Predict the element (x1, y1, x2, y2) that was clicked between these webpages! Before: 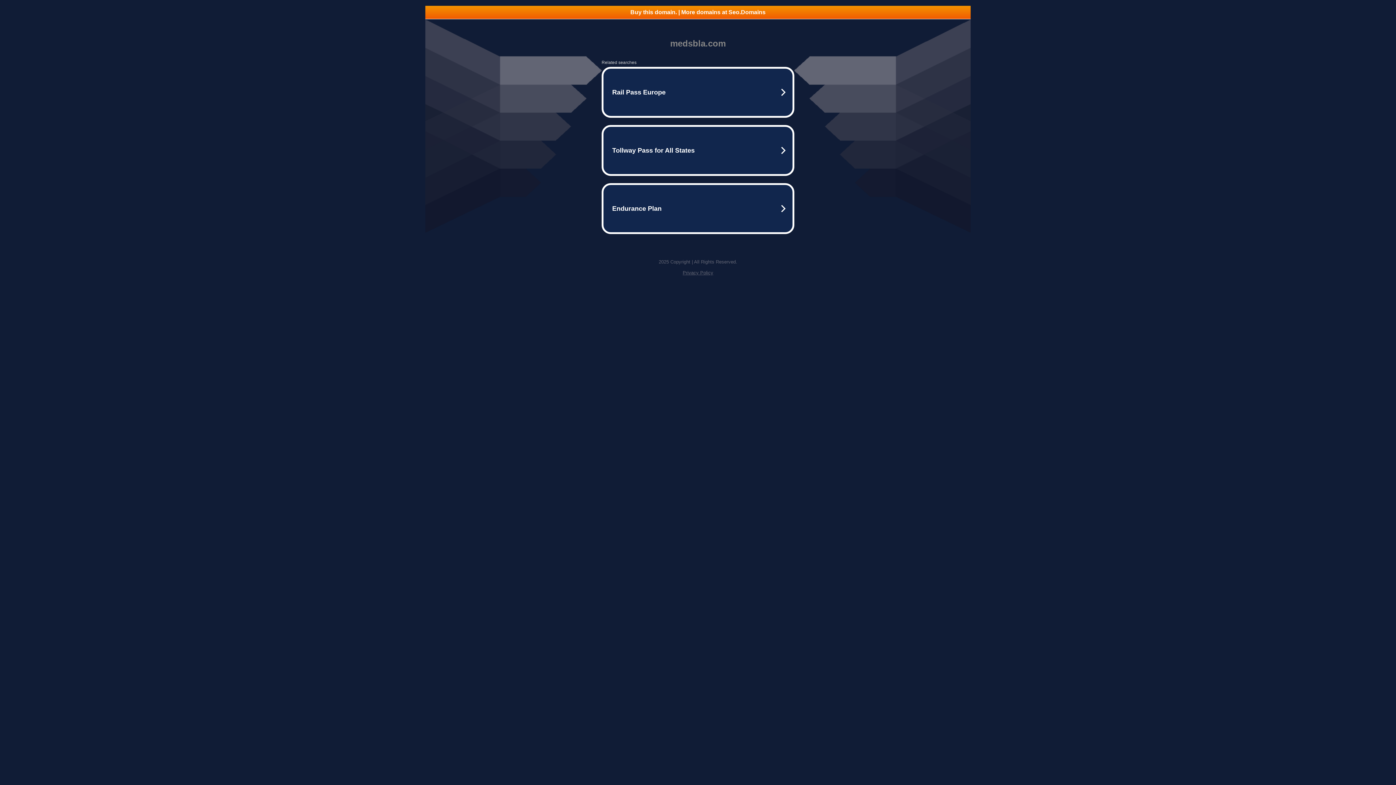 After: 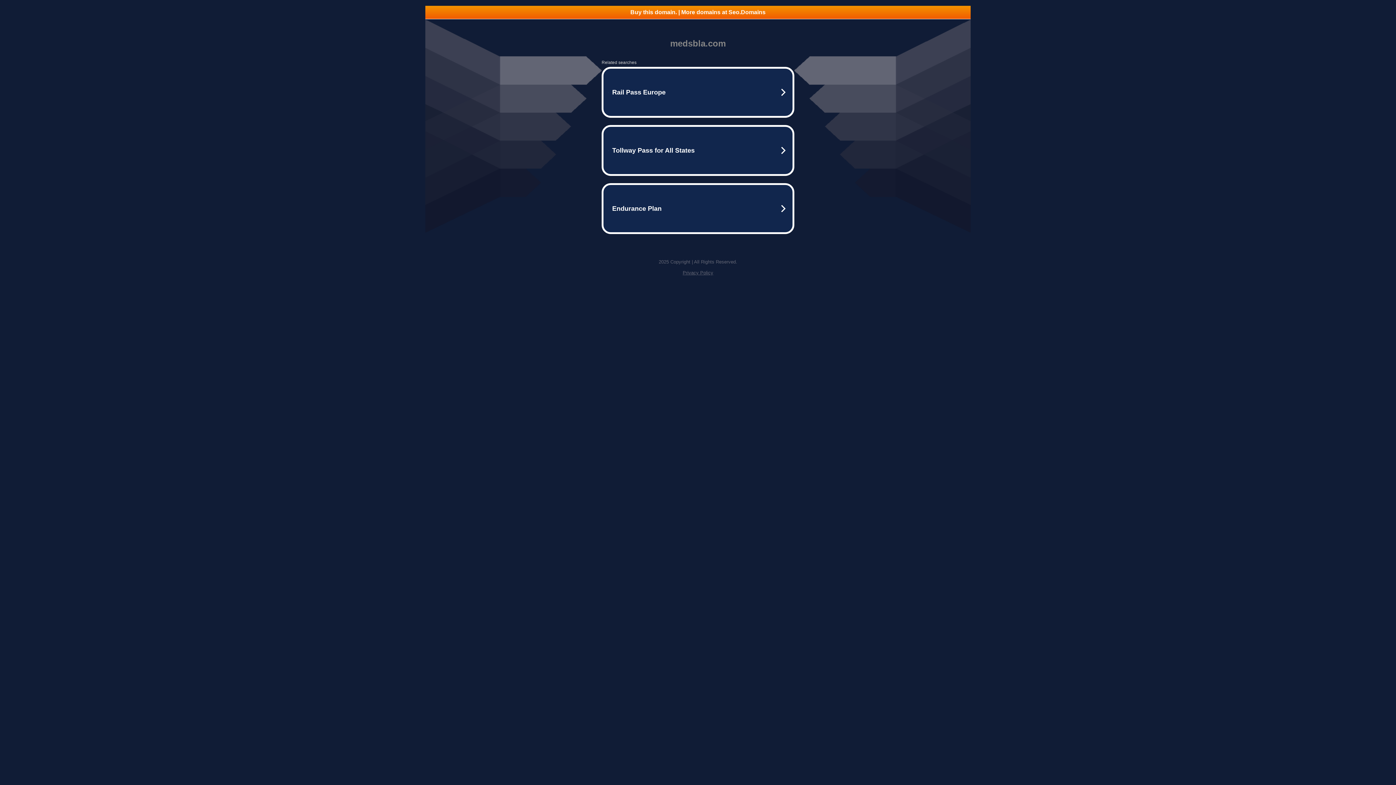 Action: bbox: (425, 5, 970, 18) label: Buy this domain. | More domains at Seo.Domains